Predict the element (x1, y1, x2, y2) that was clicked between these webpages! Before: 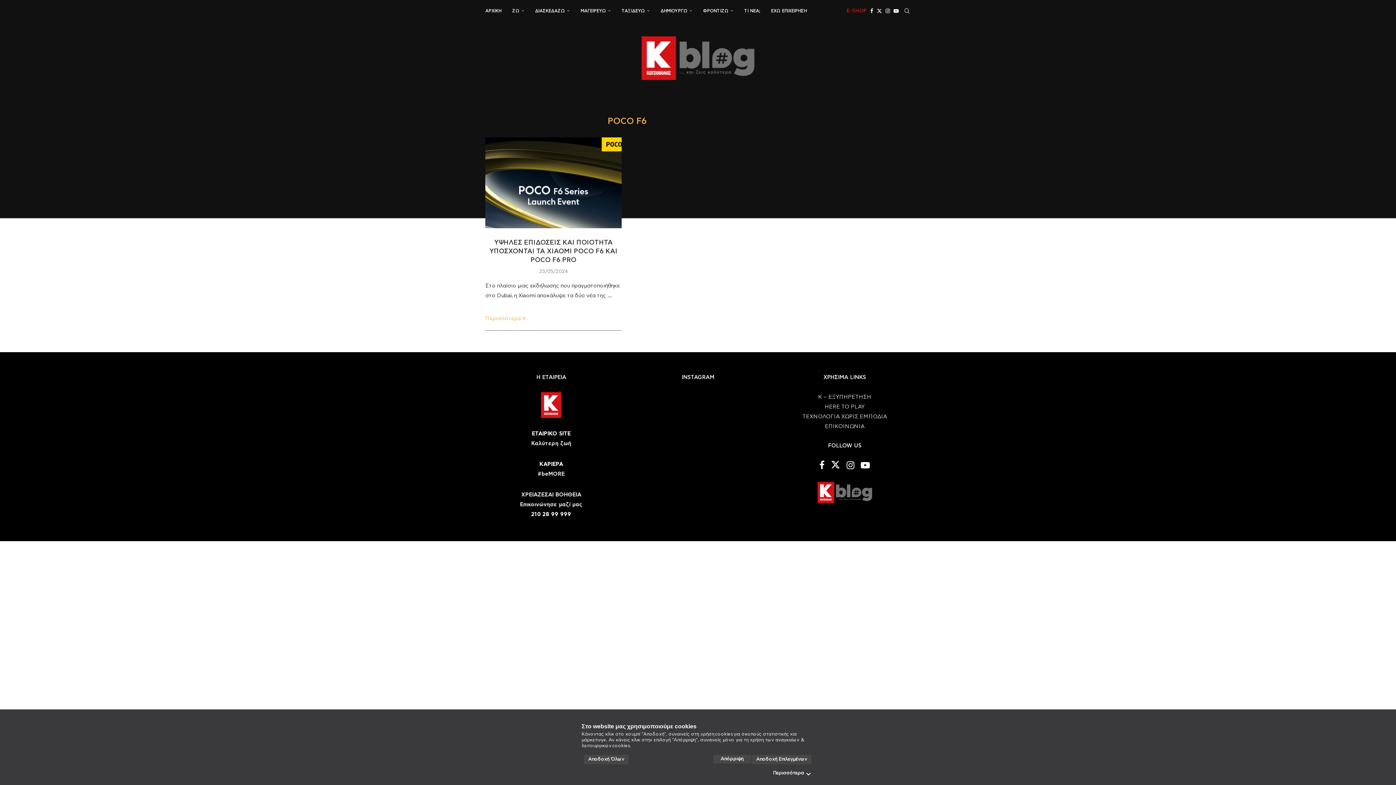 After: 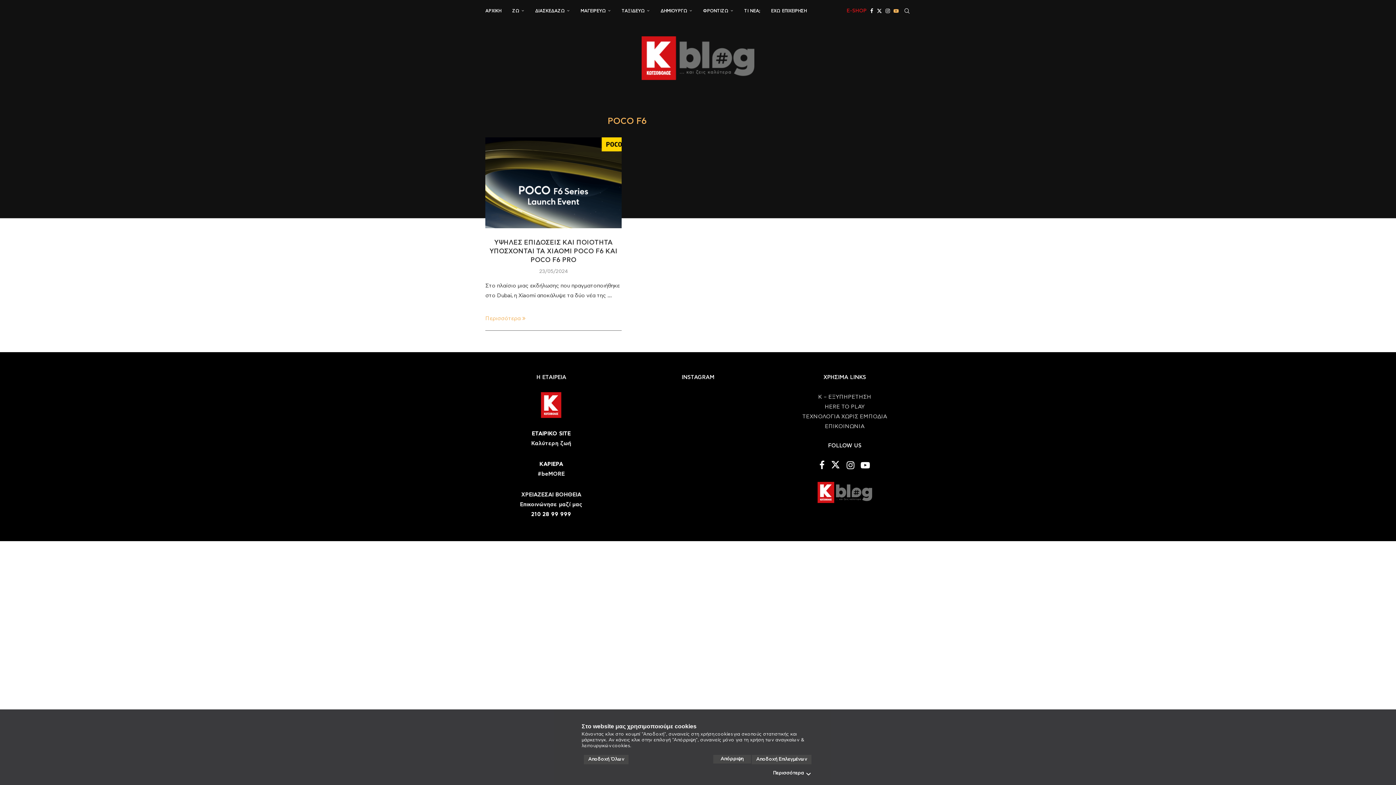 Action: bbox: (893, 0, 898, 21) label: Youtube